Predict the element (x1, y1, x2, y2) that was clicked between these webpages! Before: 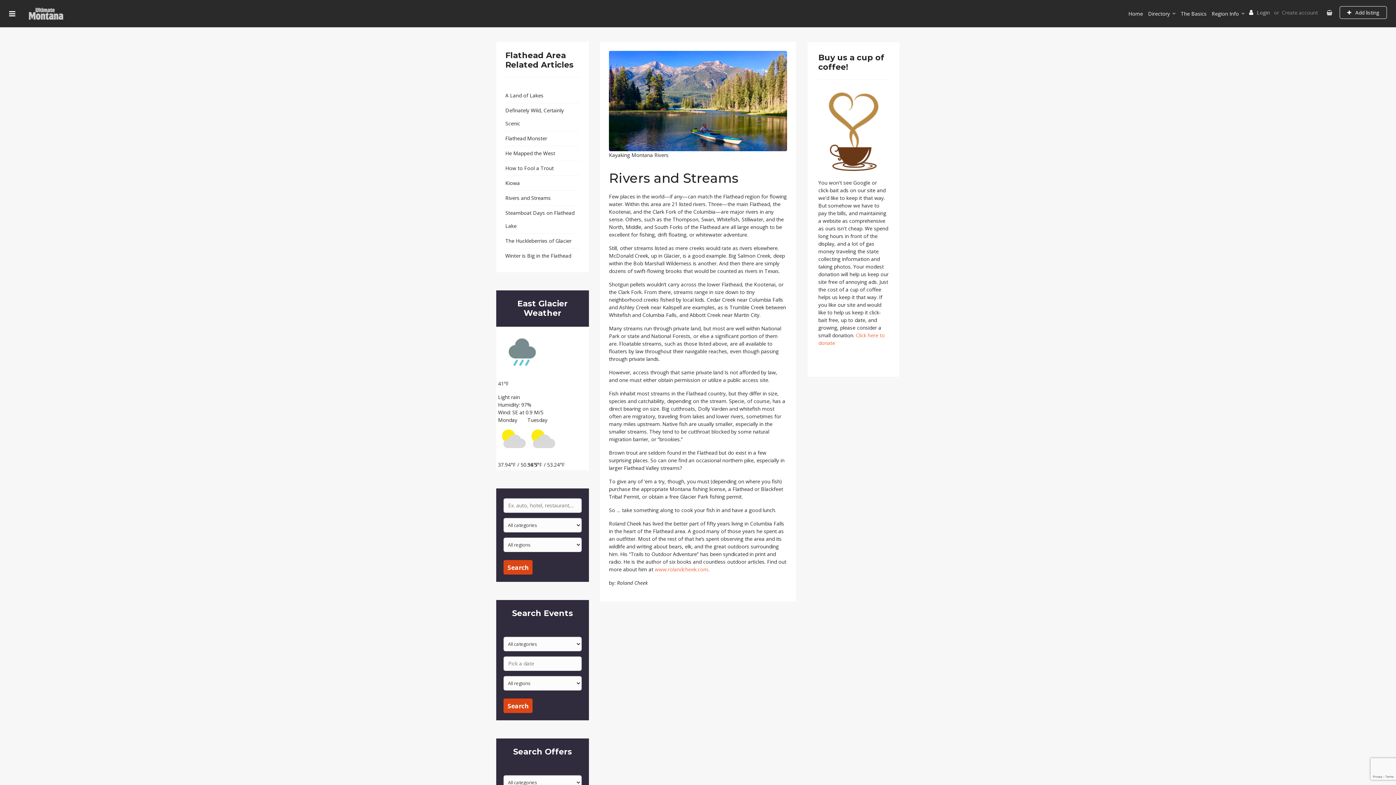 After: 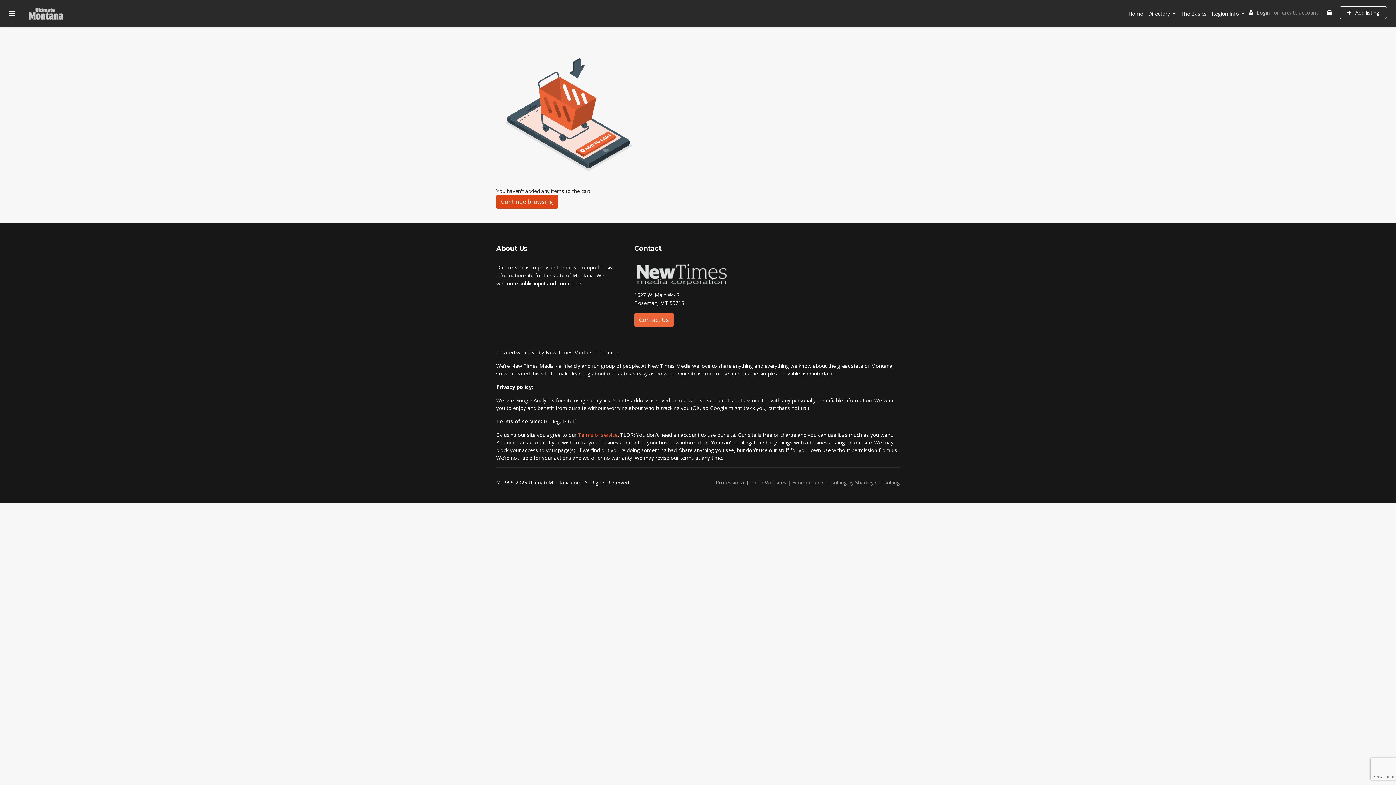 Action: bbox: (1326, 9, 1332, 16)